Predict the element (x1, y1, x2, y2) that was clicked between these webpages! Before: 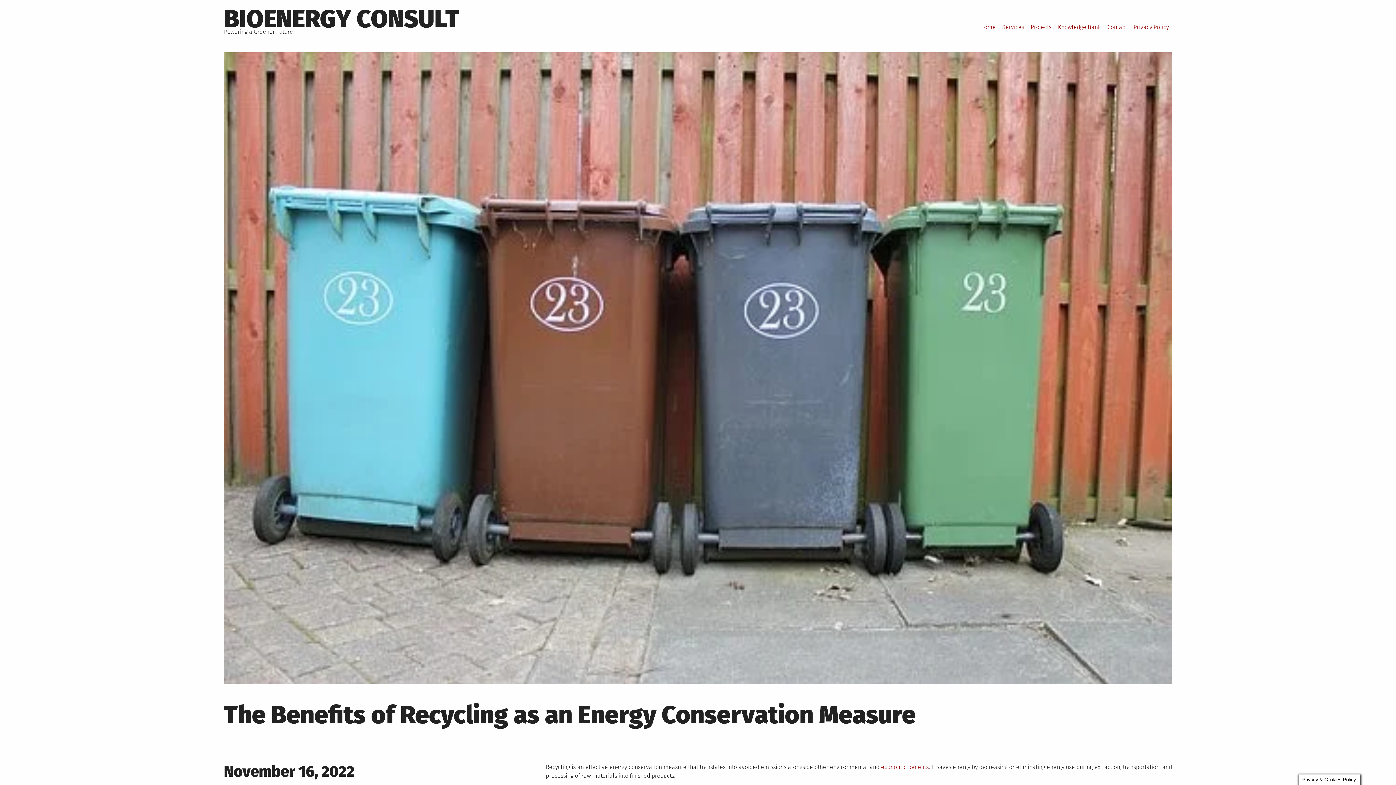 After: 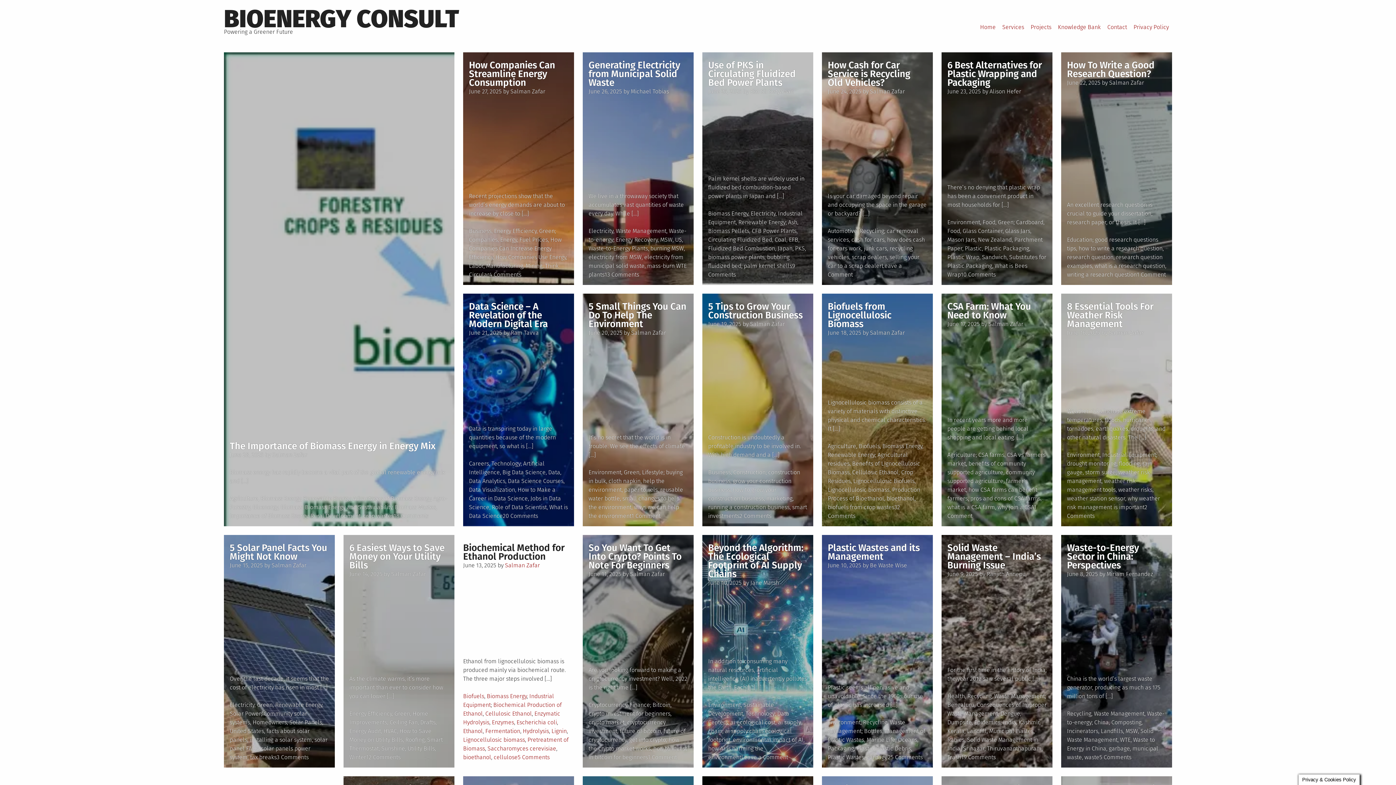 Action: bbox: (224, 4, 459, 33) label: BIOENERGY CONSULT